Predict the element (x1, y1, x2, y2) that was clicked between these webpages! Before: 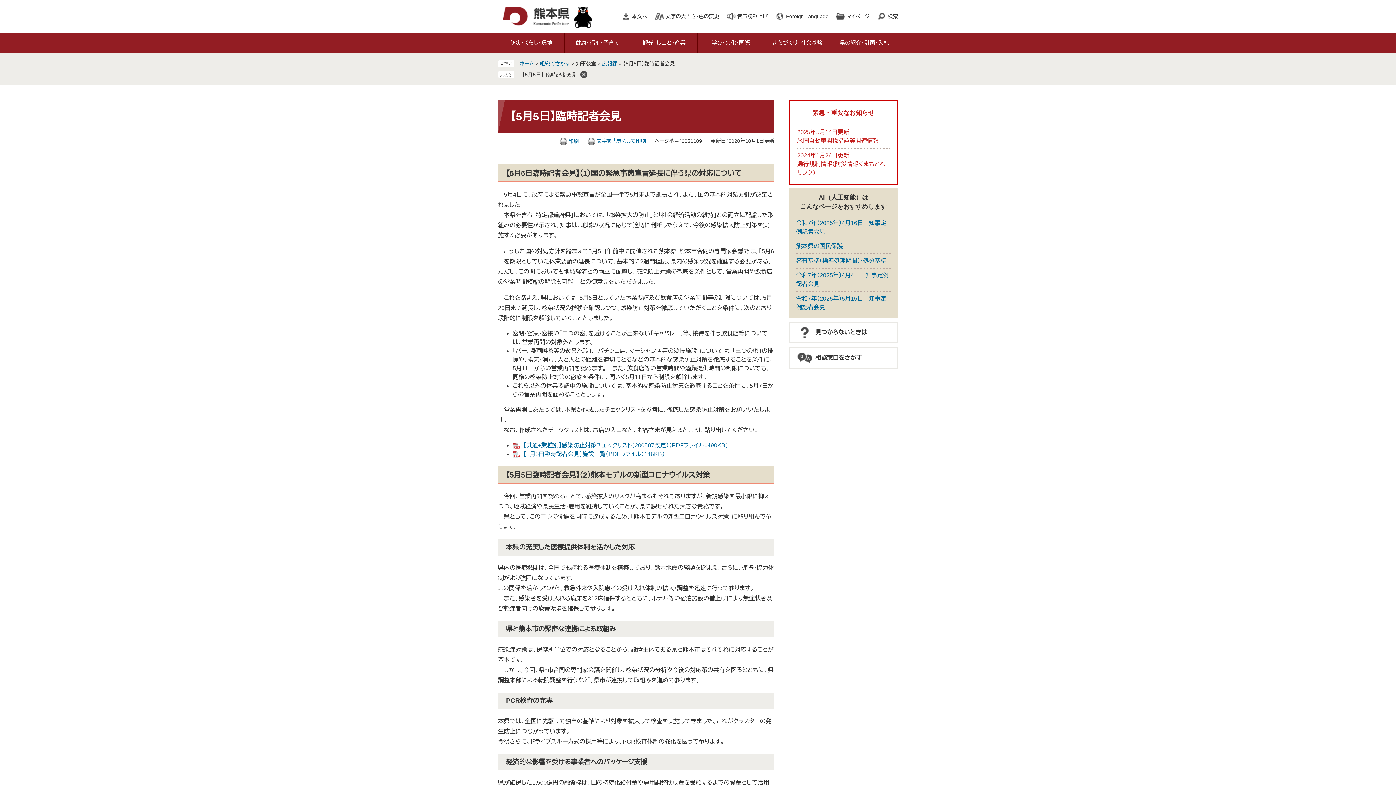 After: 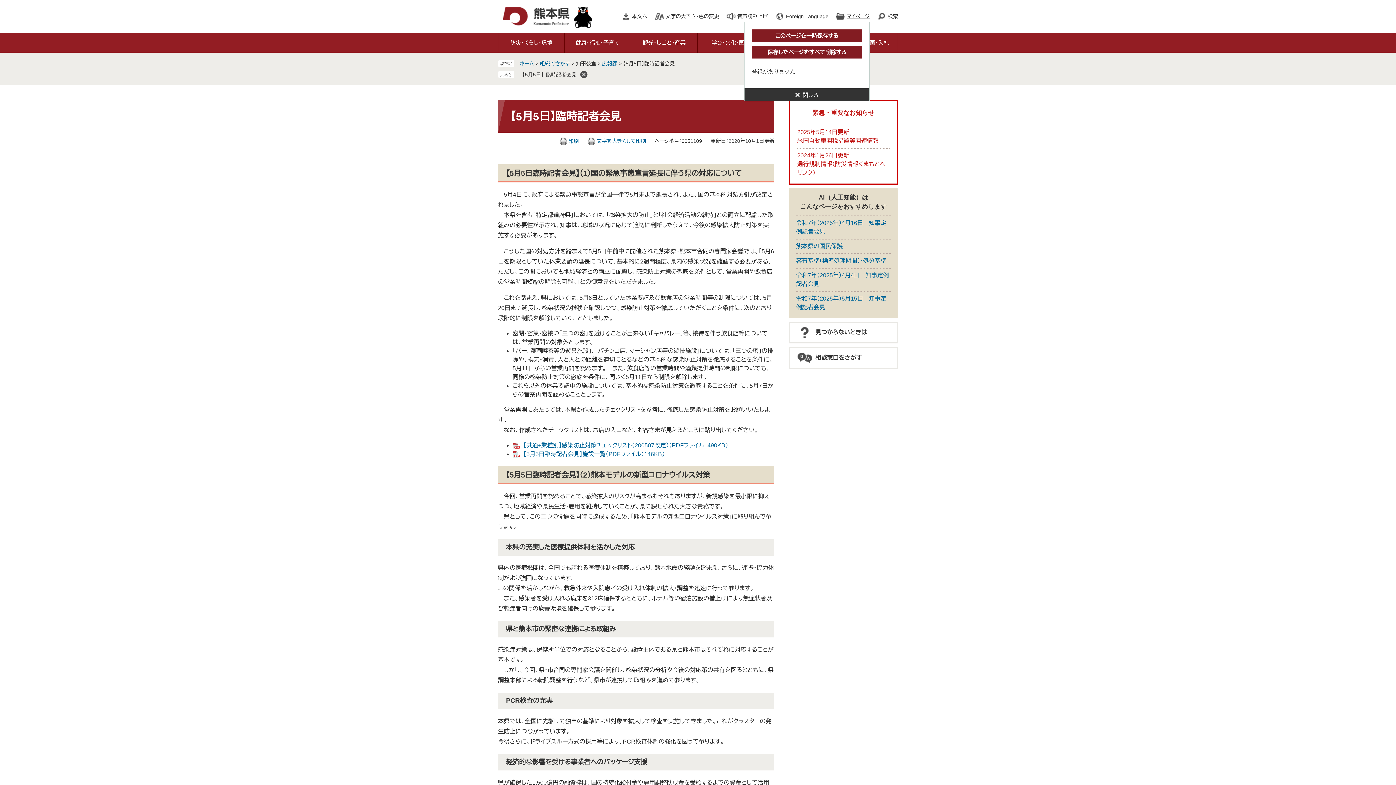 Action: label: マイページ bbox: (836, 10, 869, 21)